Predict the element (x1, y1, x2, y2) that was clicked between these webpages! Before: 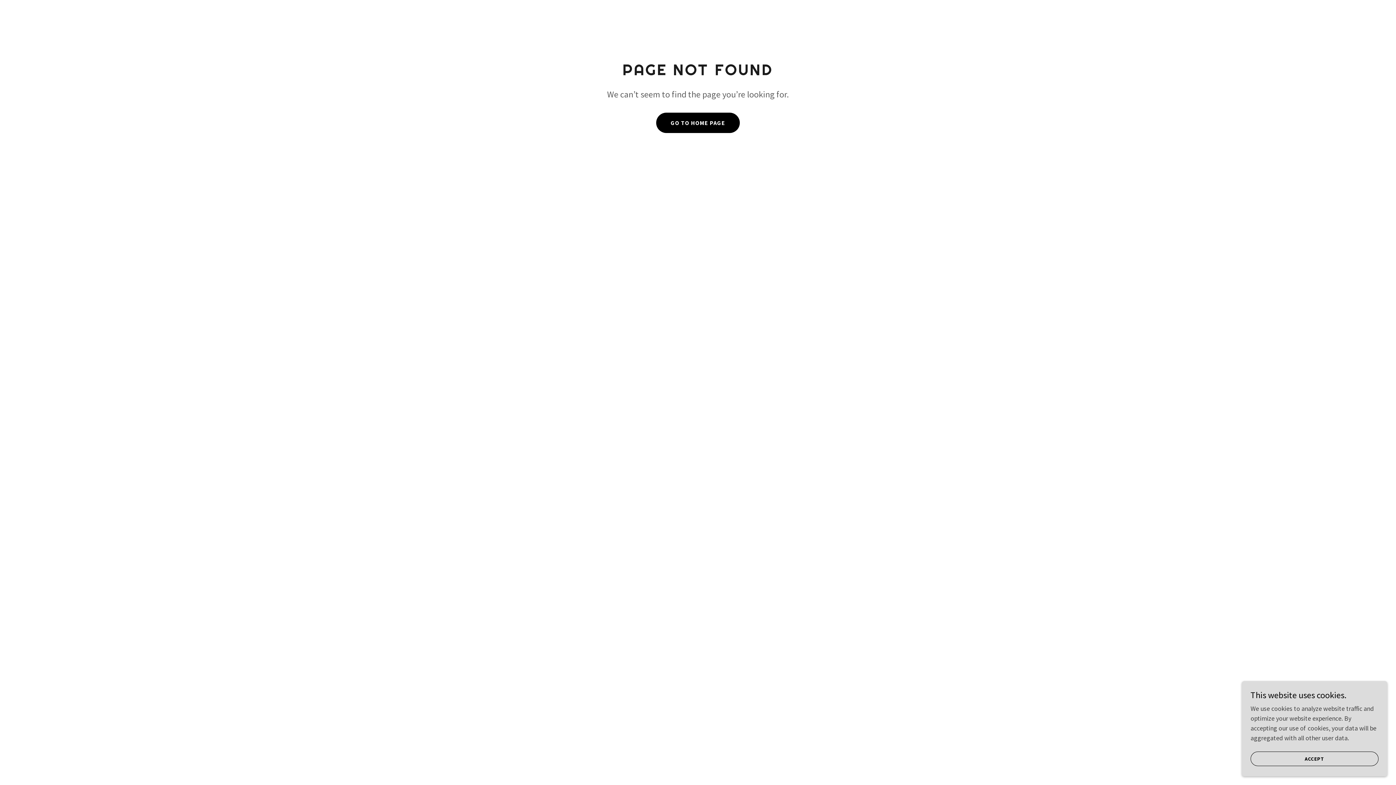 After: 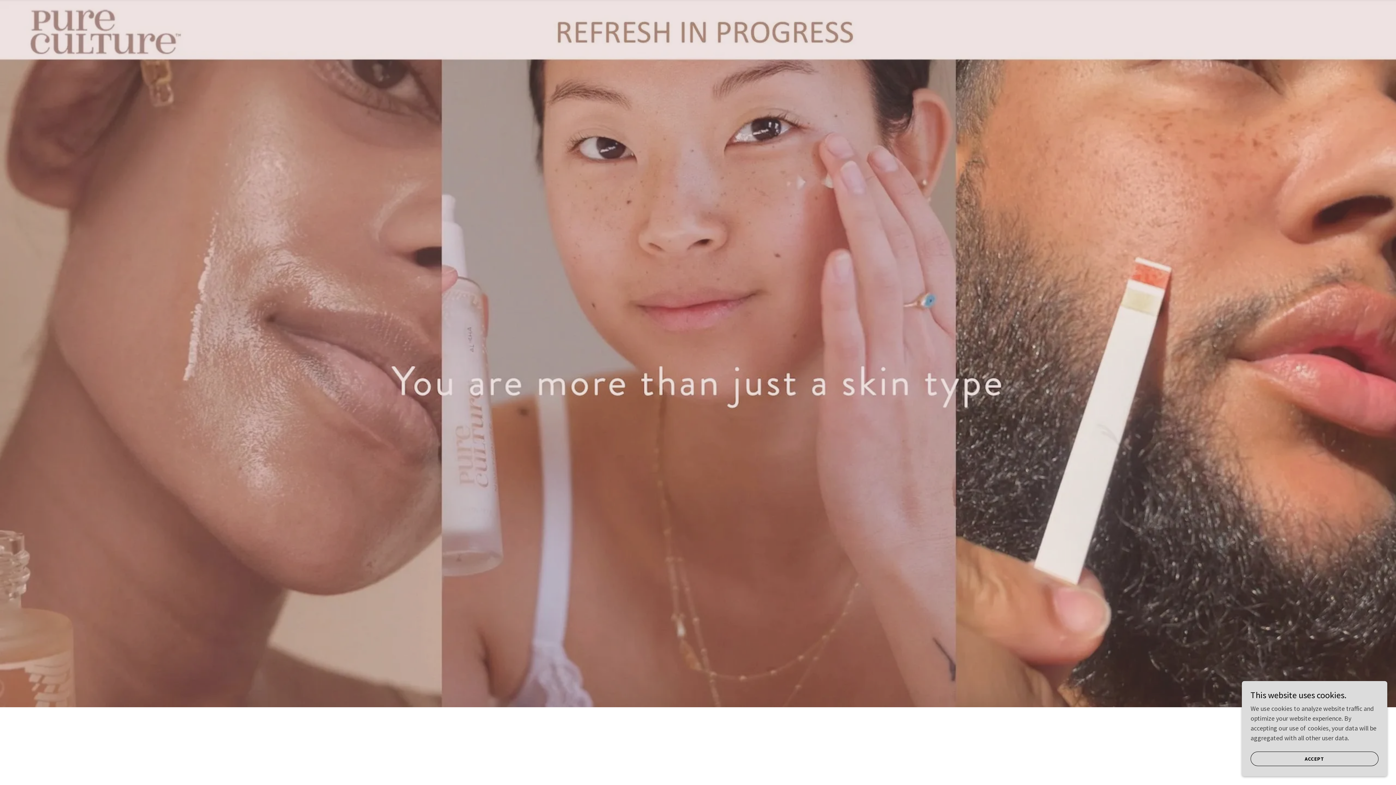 Action: bbox: (656, 112, 740, 133) label: GO TO HOME PAGE